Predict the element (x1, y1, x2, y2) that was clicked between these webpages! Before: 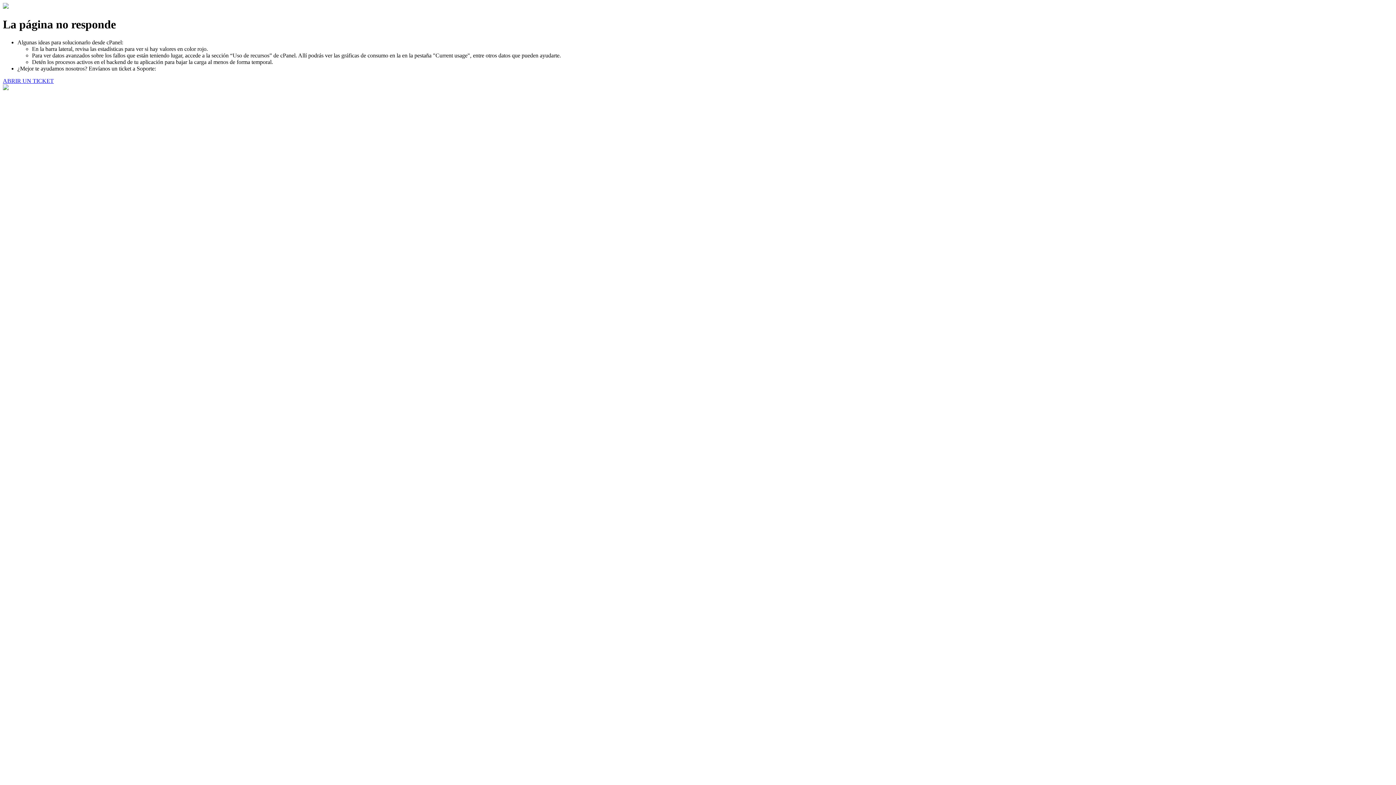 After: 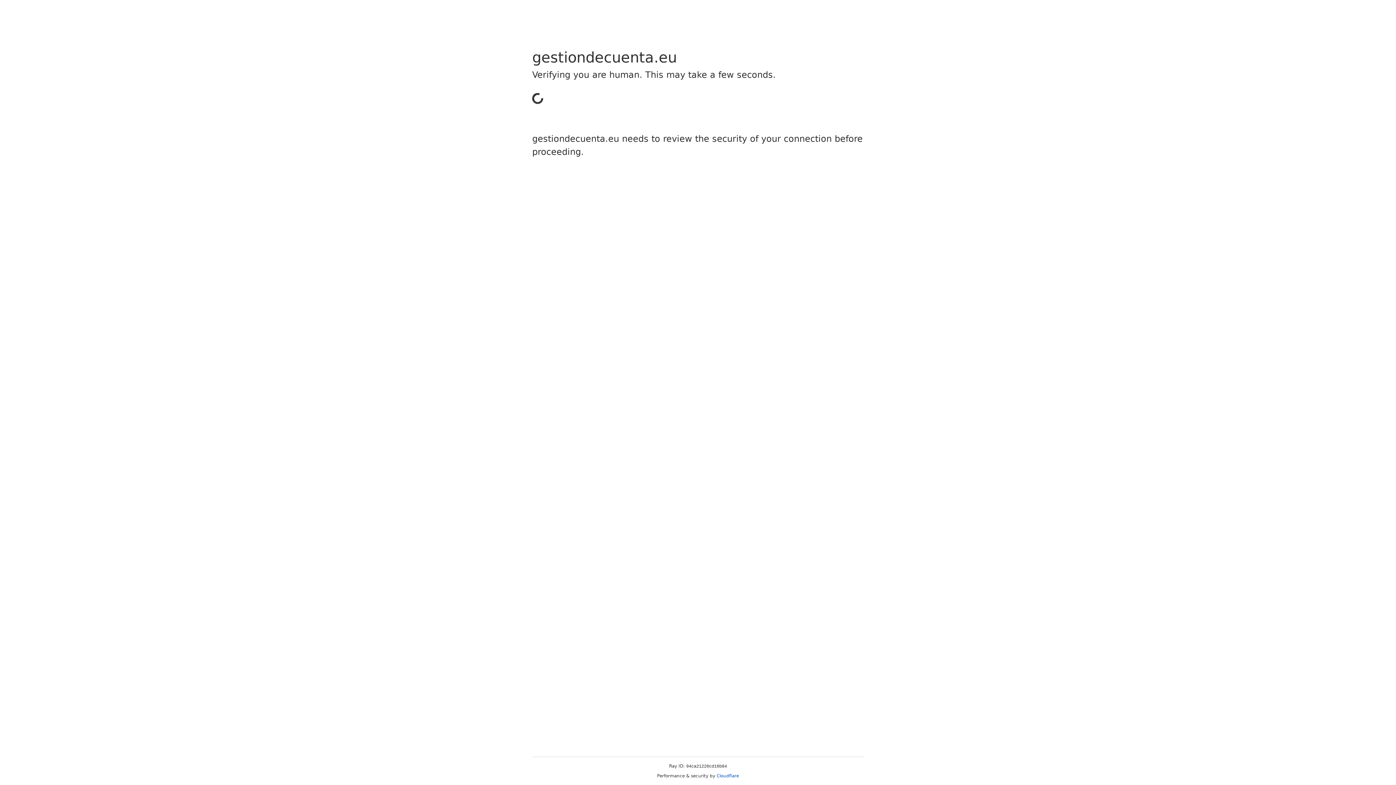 Action: label: ABRIR UN TICKET bbox: (2, 77, 53, 83)